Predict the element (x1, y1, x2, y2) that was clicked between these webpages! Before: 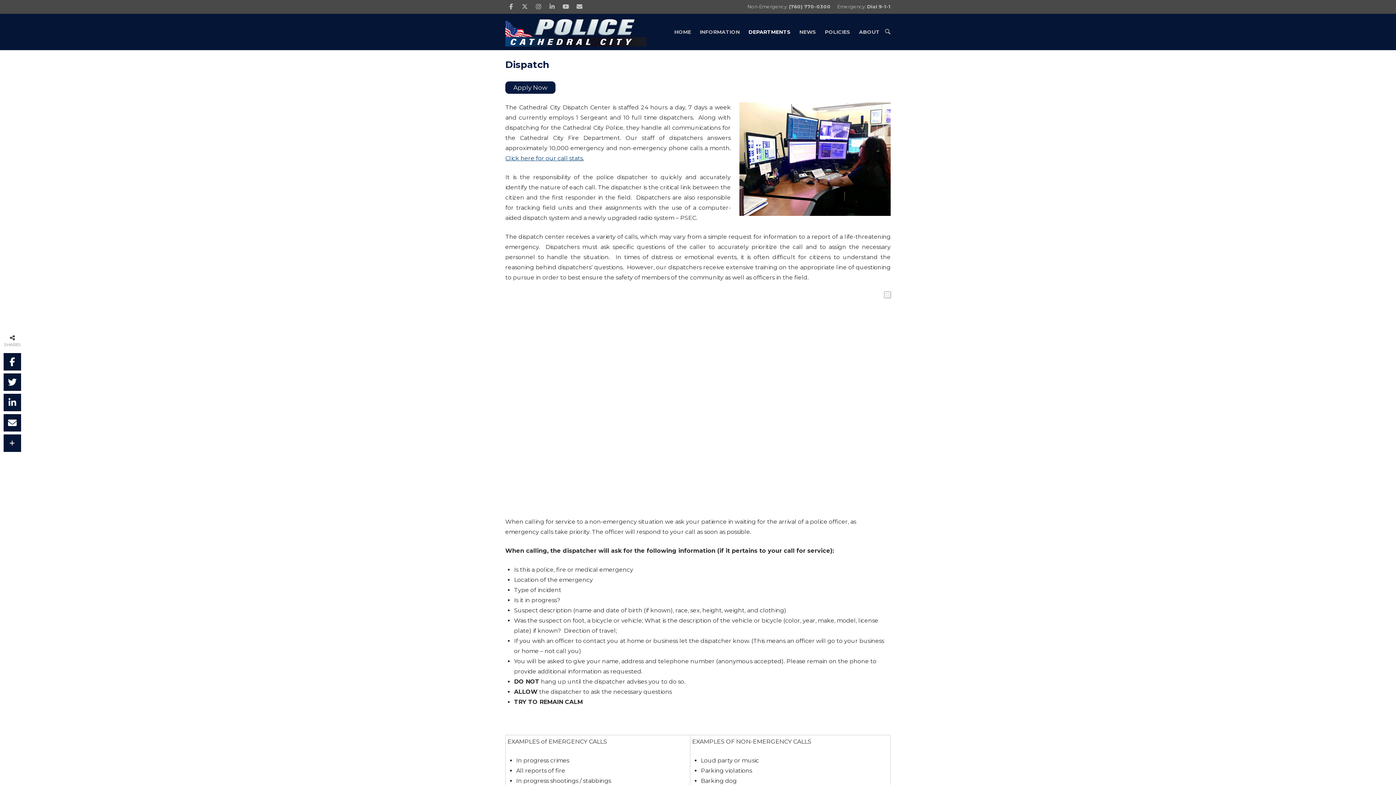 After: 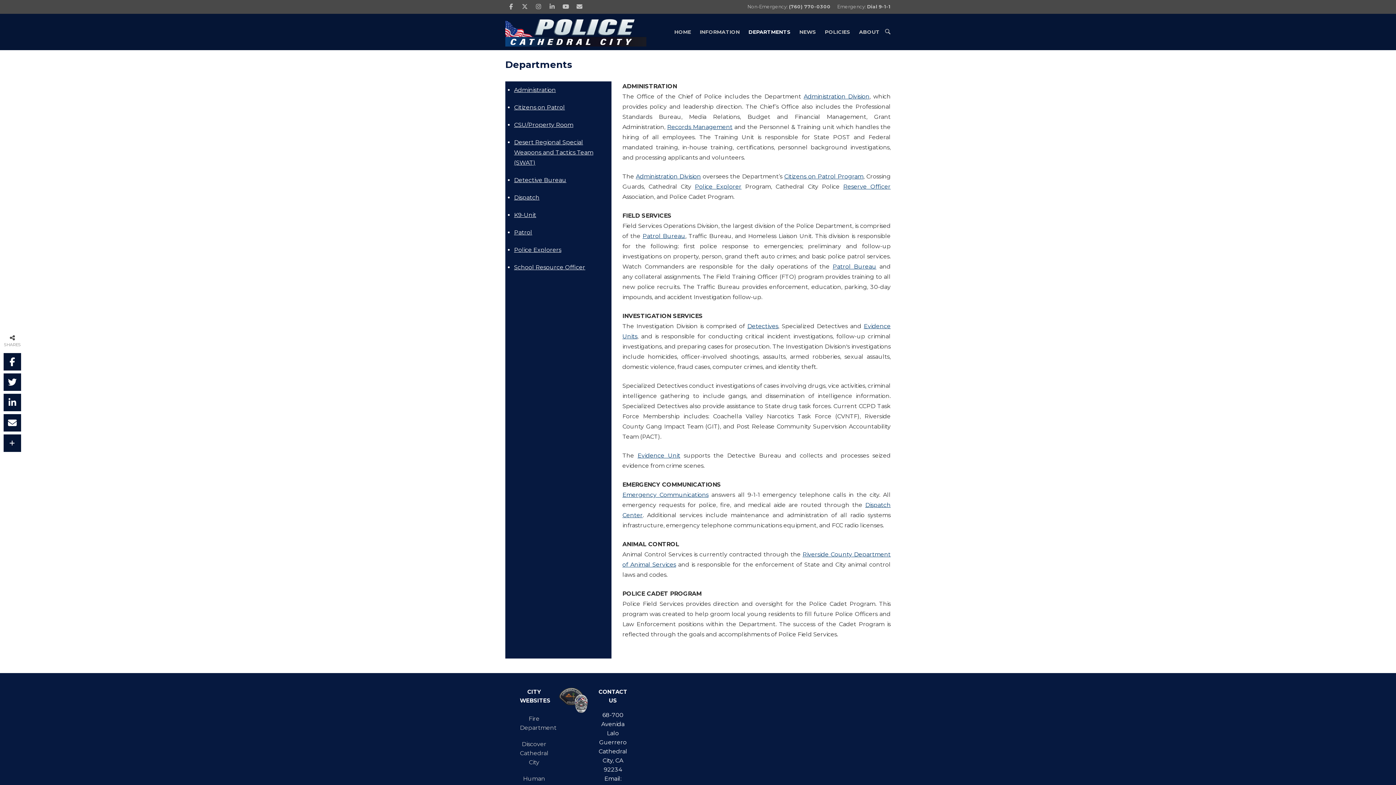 Action: label: DEPARTMENTS bbox: (745, 27, 794, 35)